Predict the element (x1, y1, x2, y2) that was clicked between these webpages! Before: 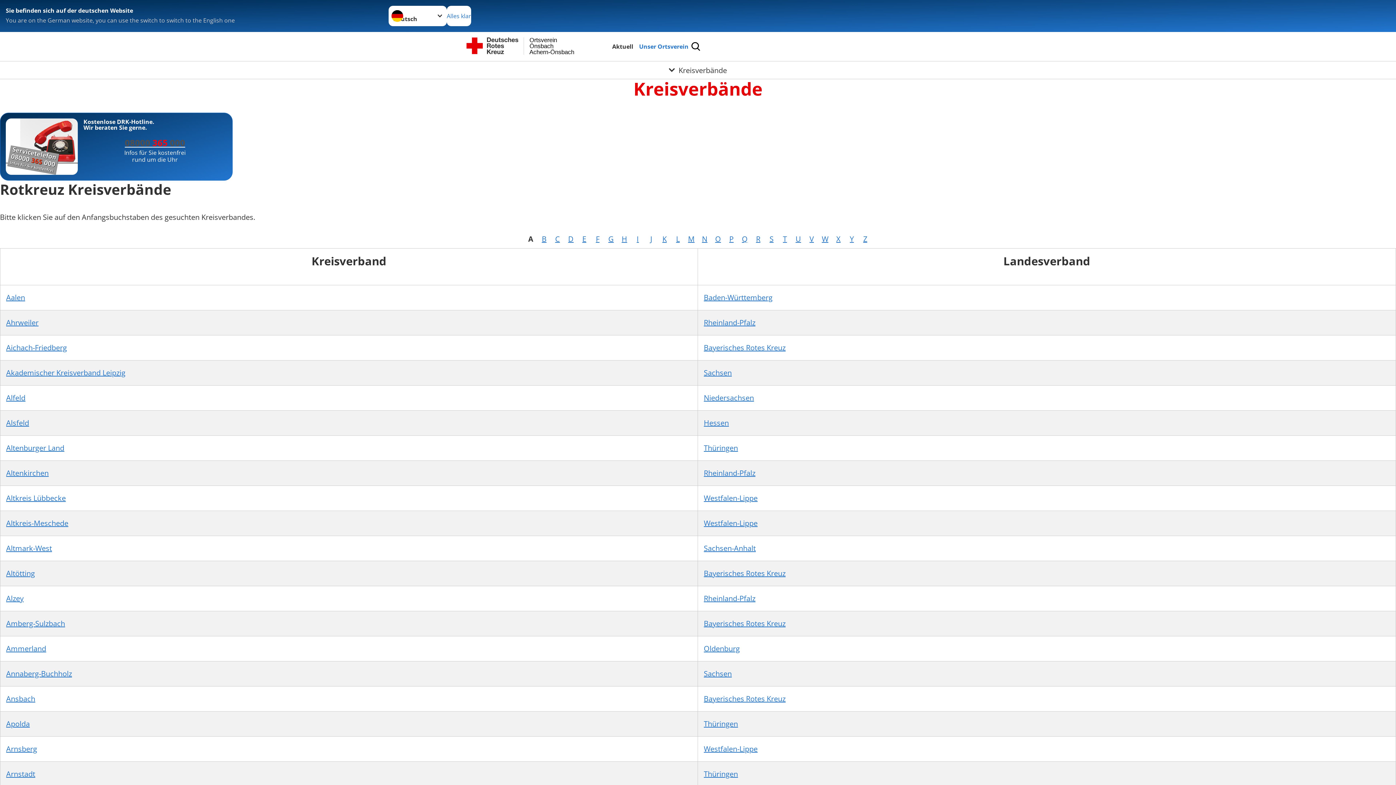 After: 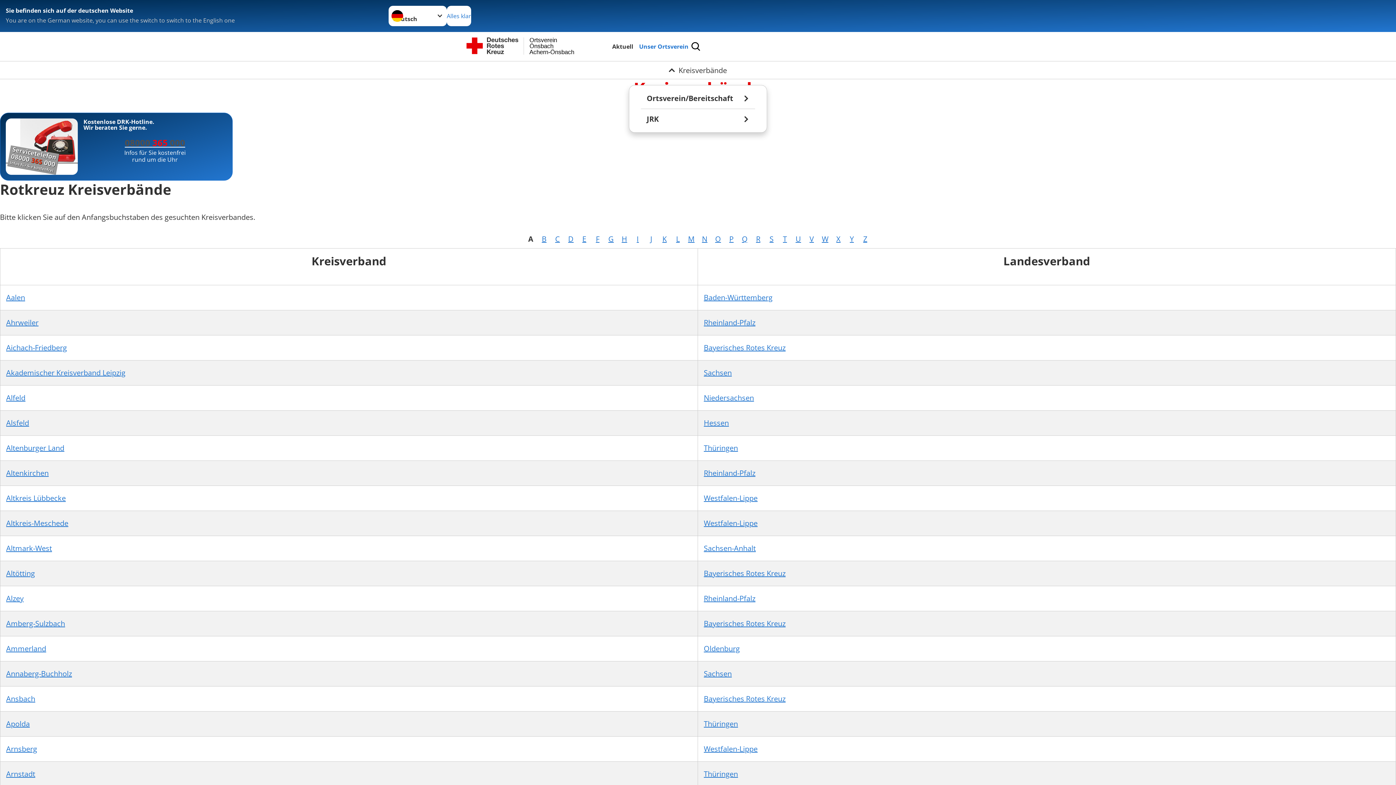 Action: bbox: (0, 61, 1396, 78) label: Öffne Untermenü von Kreisverbände